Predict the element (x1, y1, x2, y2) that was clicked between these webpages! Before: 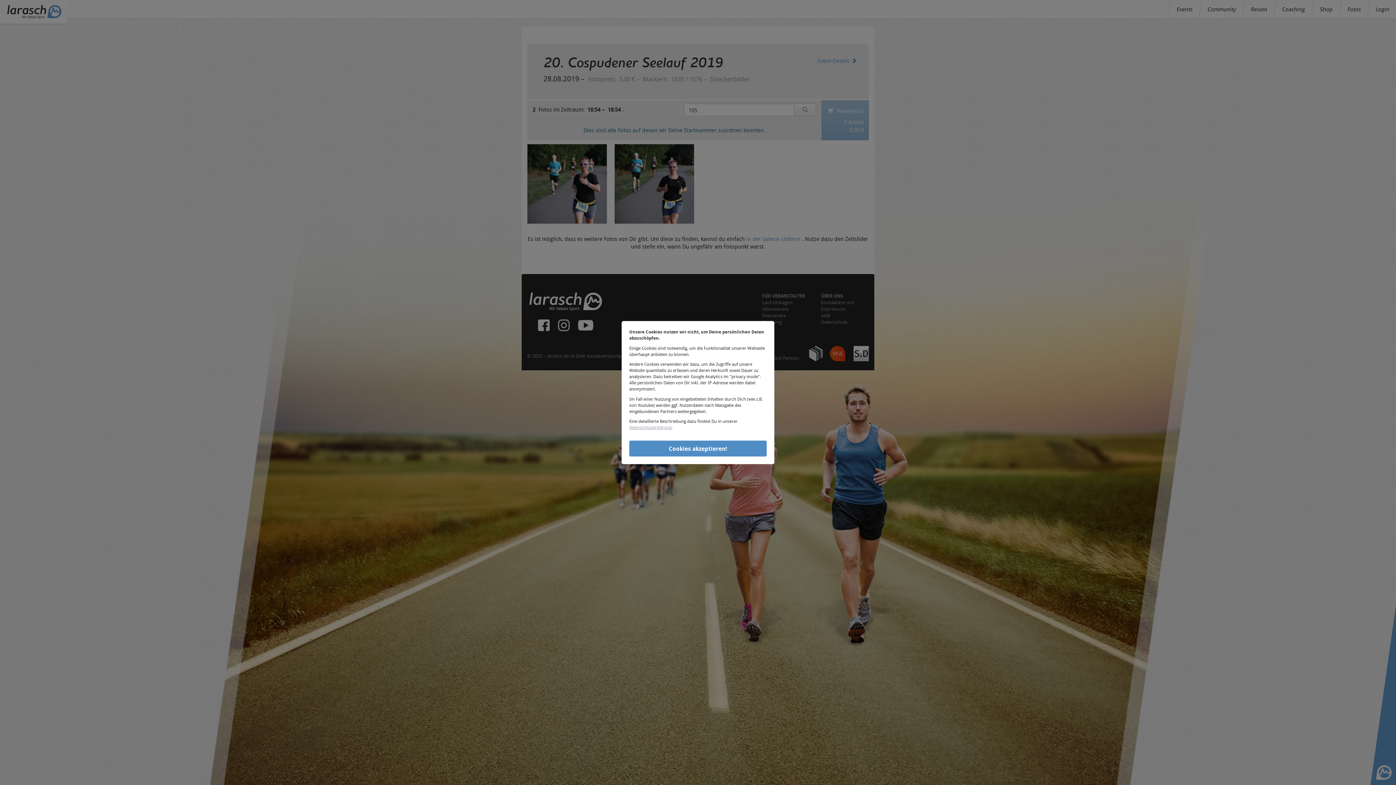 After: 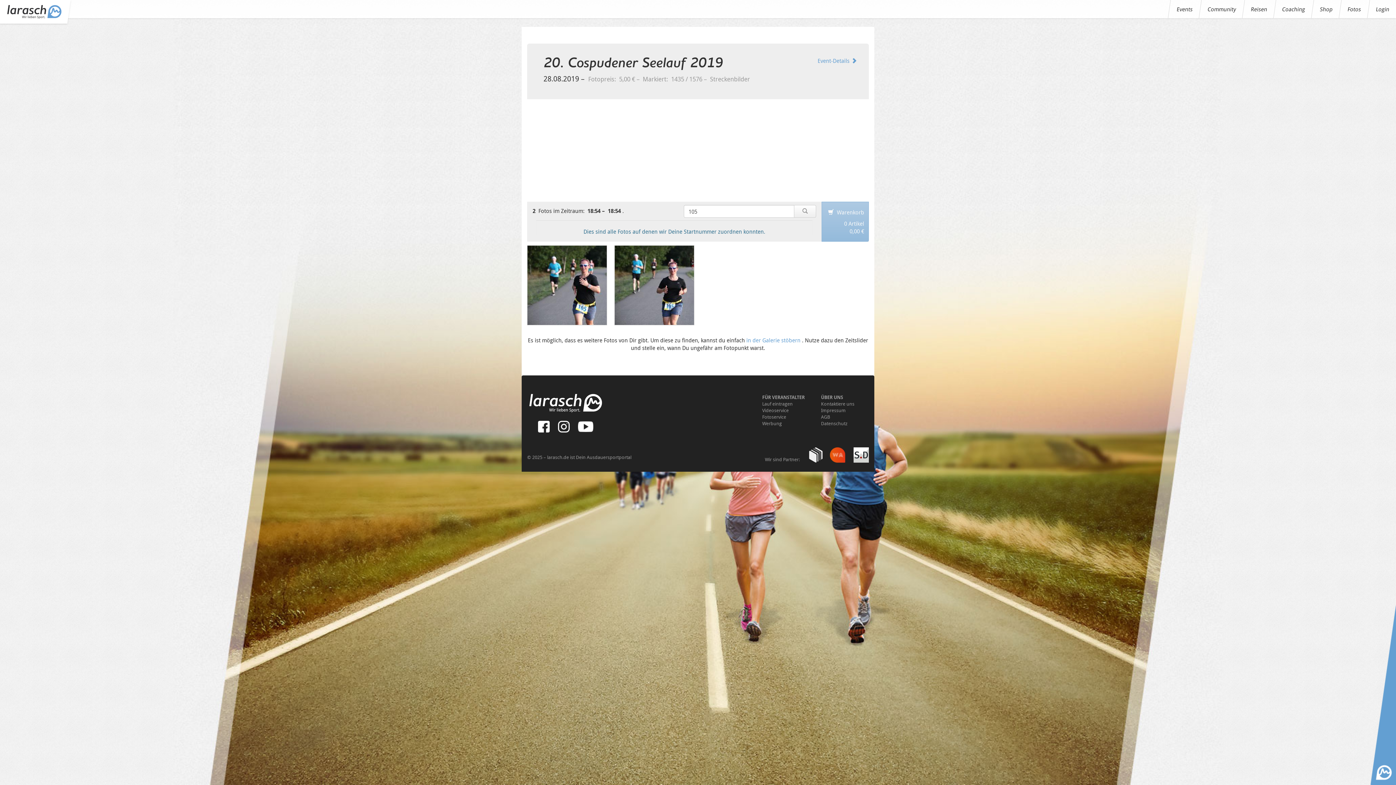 Action: label: Cookies akzeptieren! bbox: (629, 440, 766, 456)